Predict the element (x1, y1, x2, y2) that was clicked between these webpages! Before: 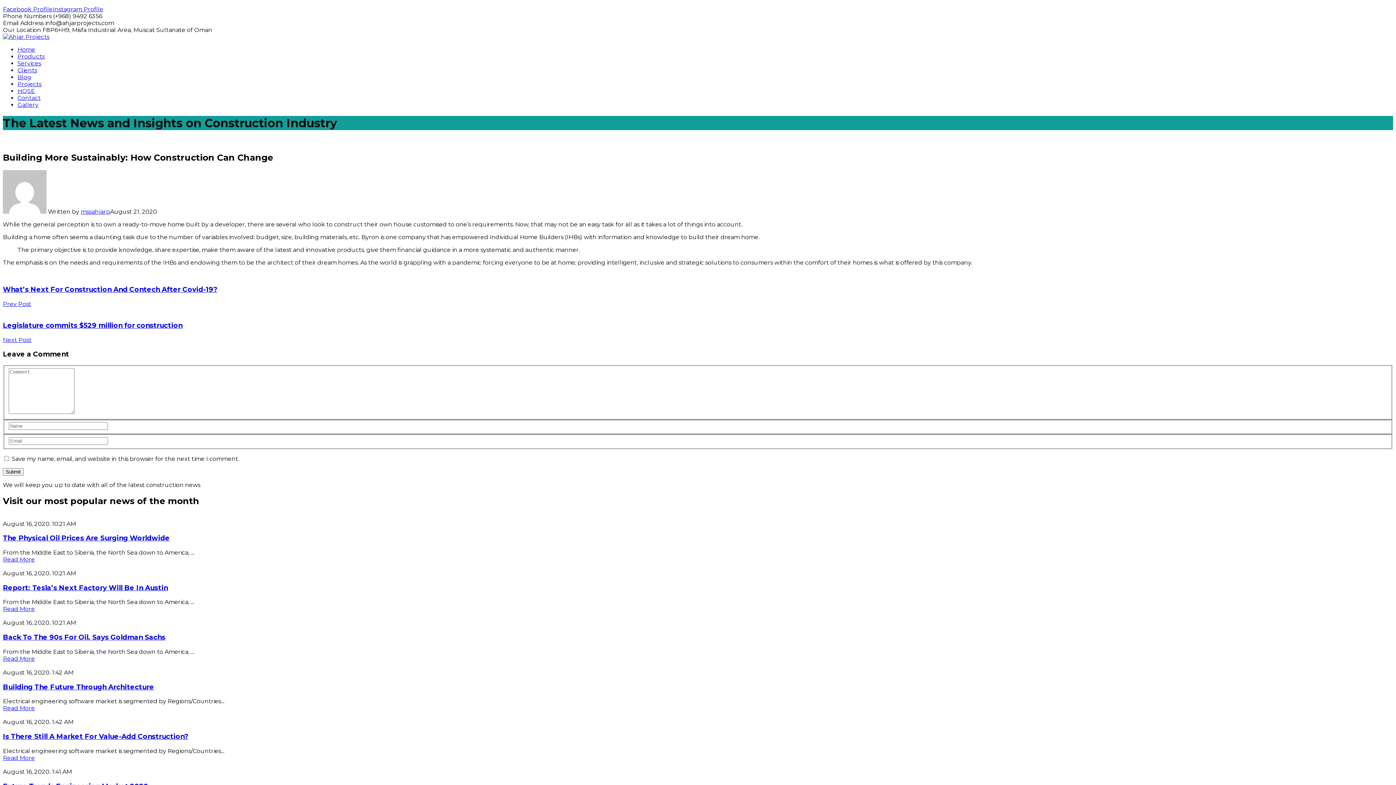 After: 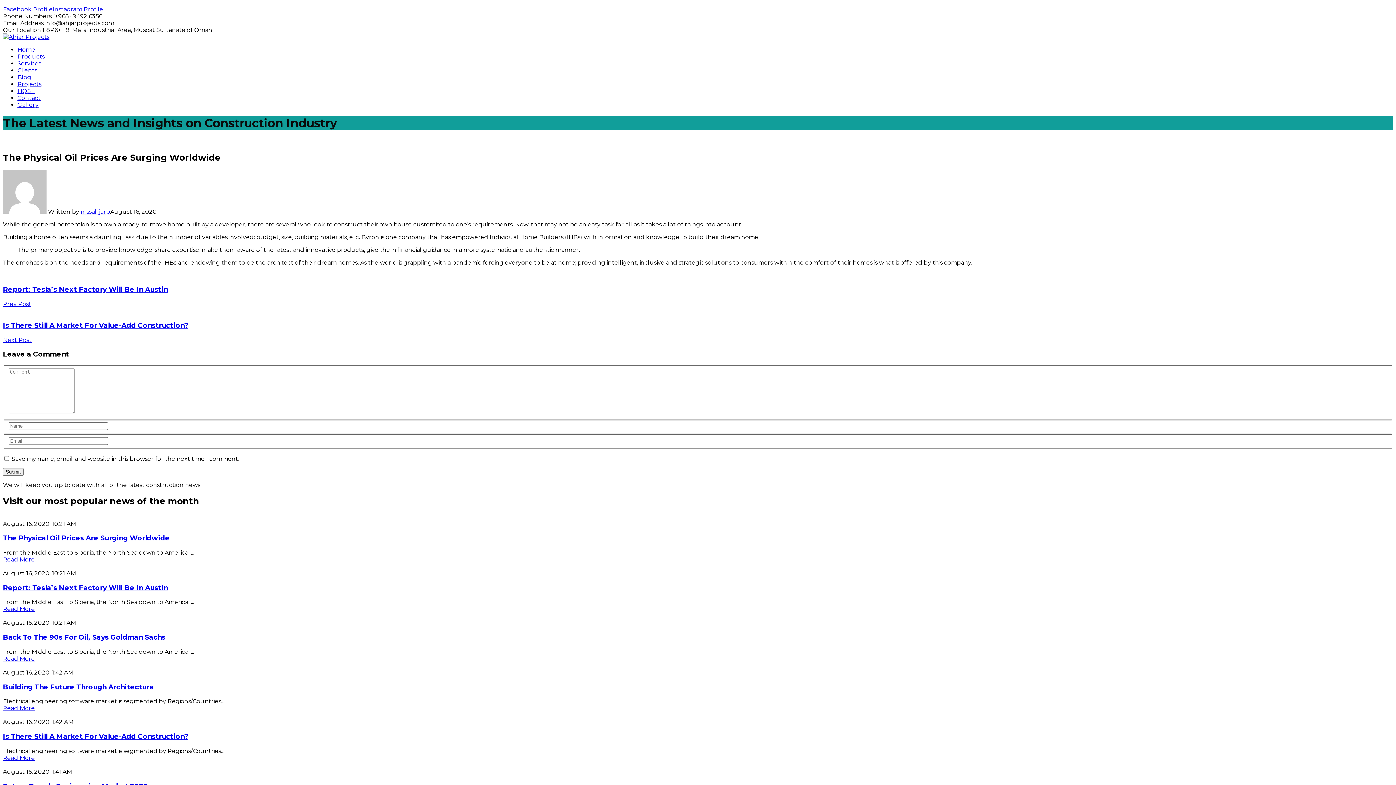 Action: label: Read More bbox: (2, 556, 34, 563)